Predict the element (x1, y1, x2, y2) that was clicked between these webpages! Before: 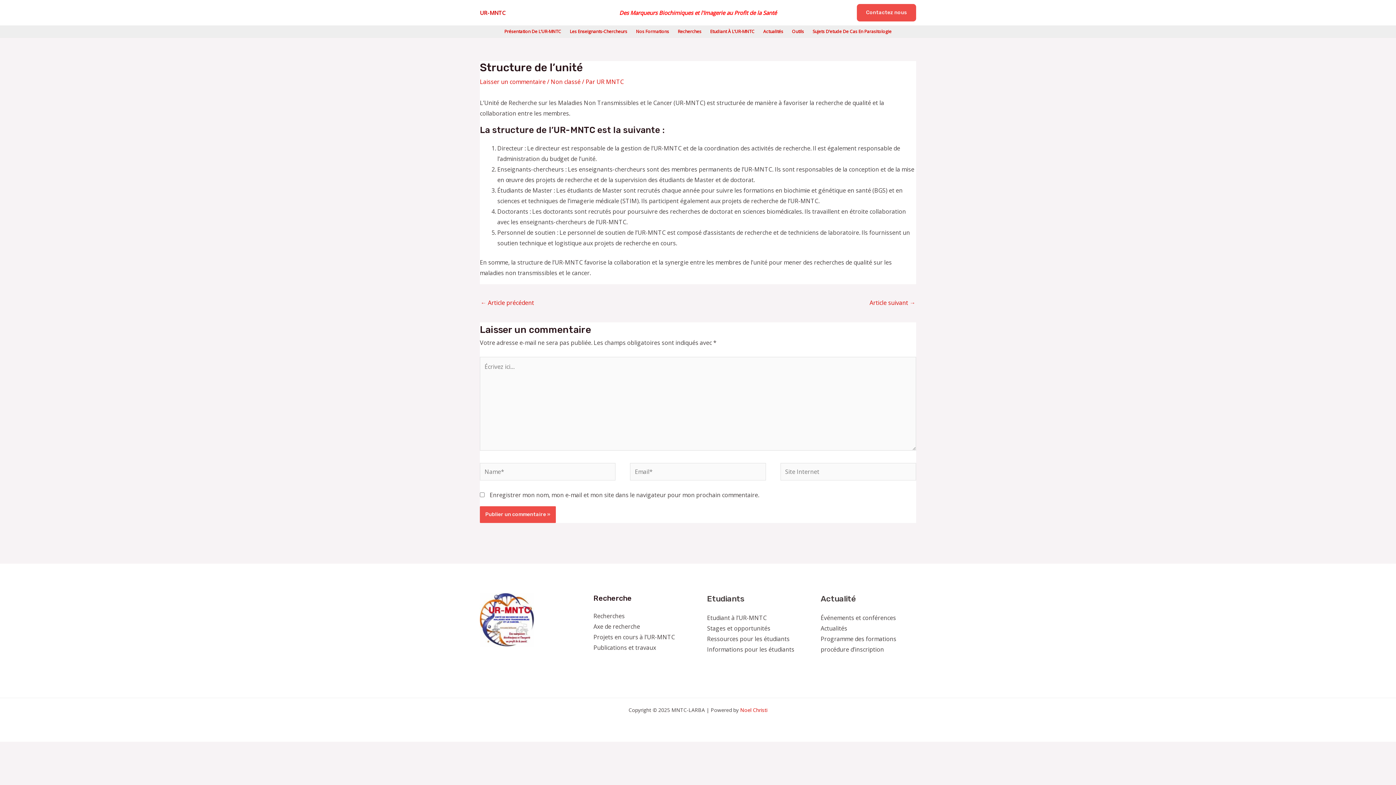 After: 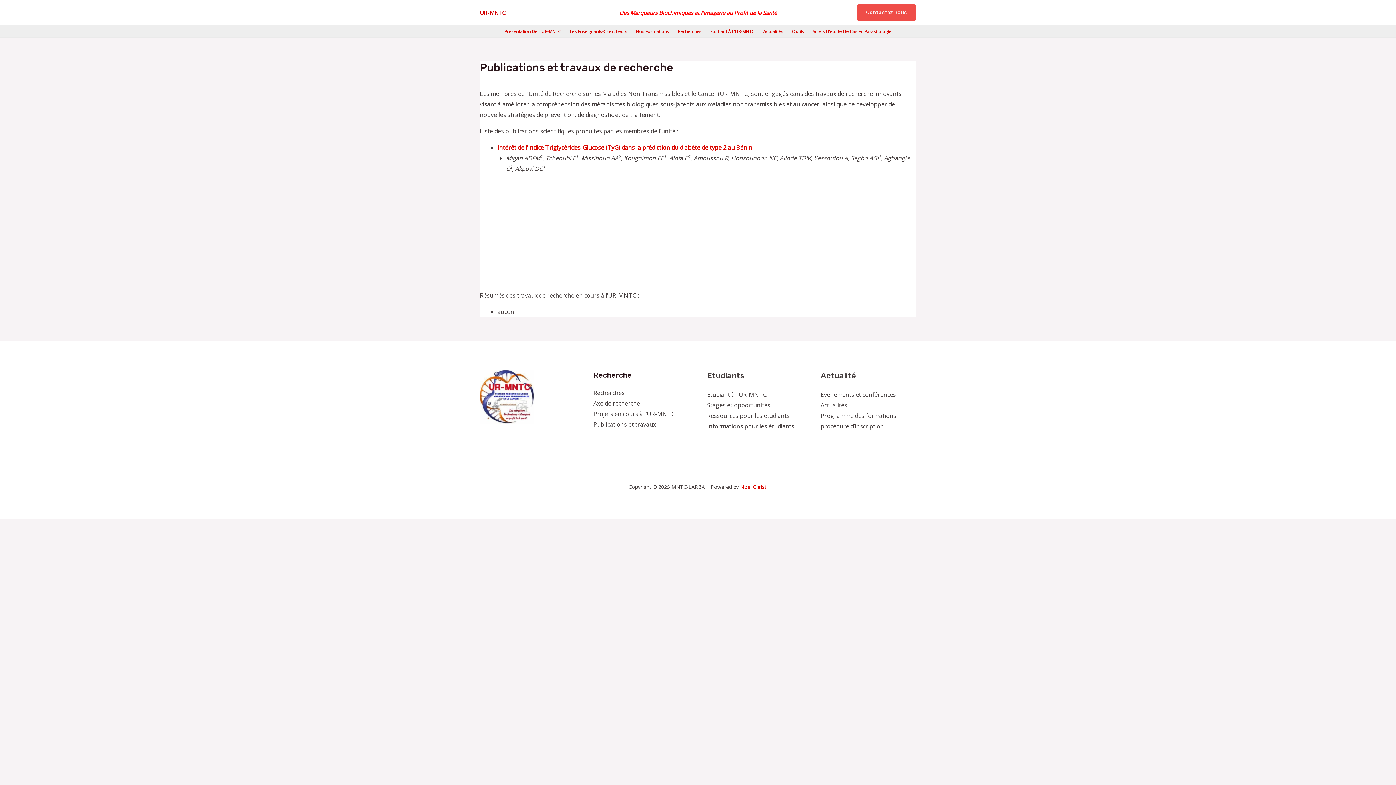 Action: bbox: (593, 644, 656, 652) label: Publications et travaux